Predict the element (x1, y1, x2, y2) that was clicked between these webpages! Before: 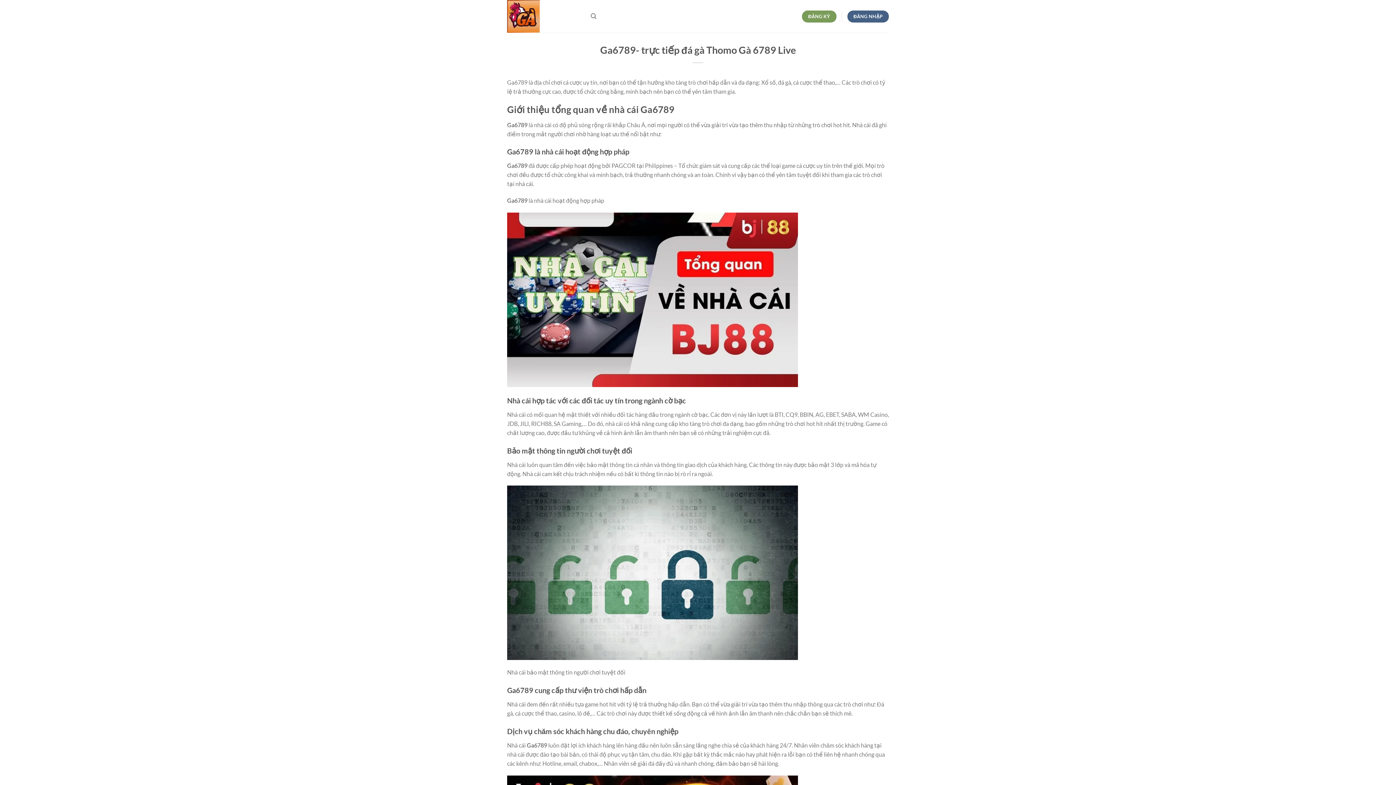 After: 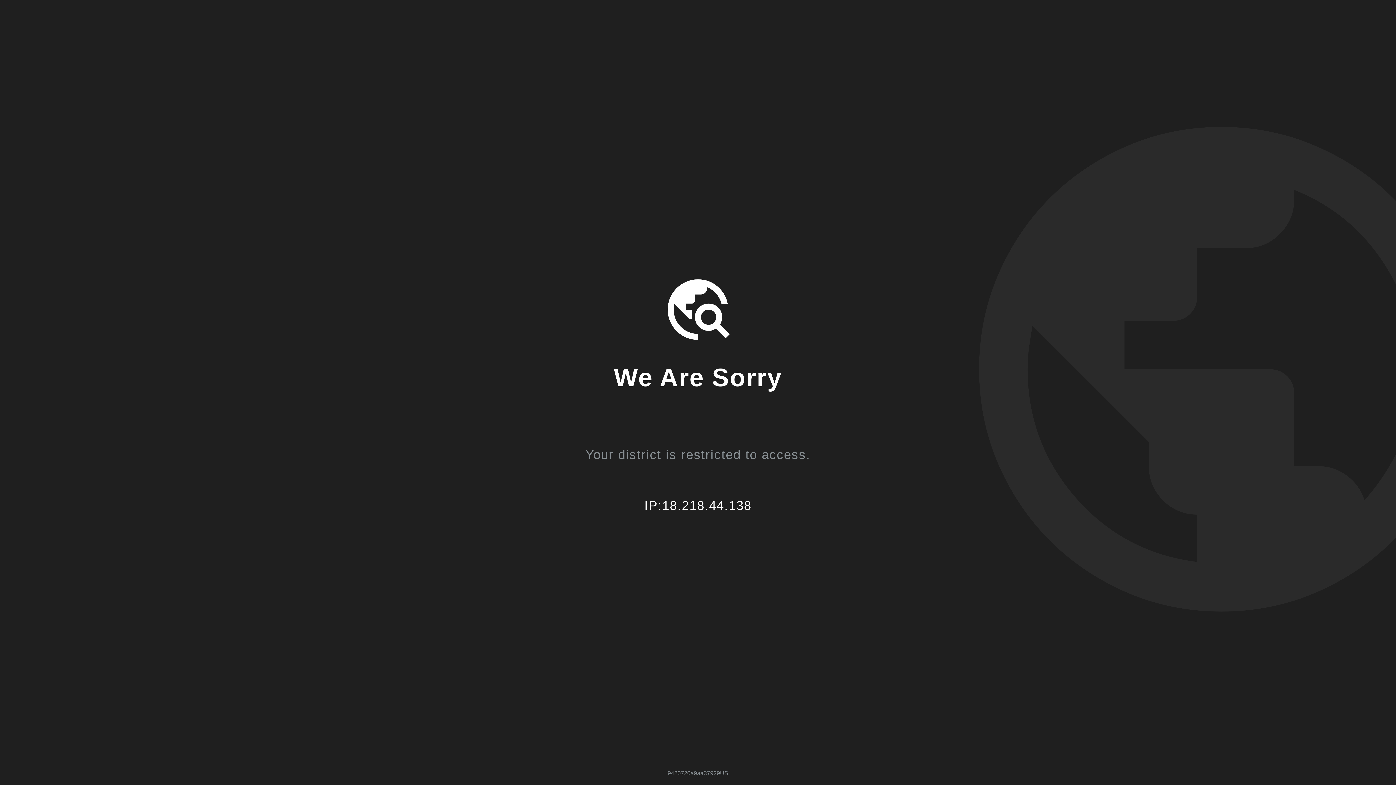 Action: bbox: (847, 10, 889, 22) label: ĐĂNG NHẬP